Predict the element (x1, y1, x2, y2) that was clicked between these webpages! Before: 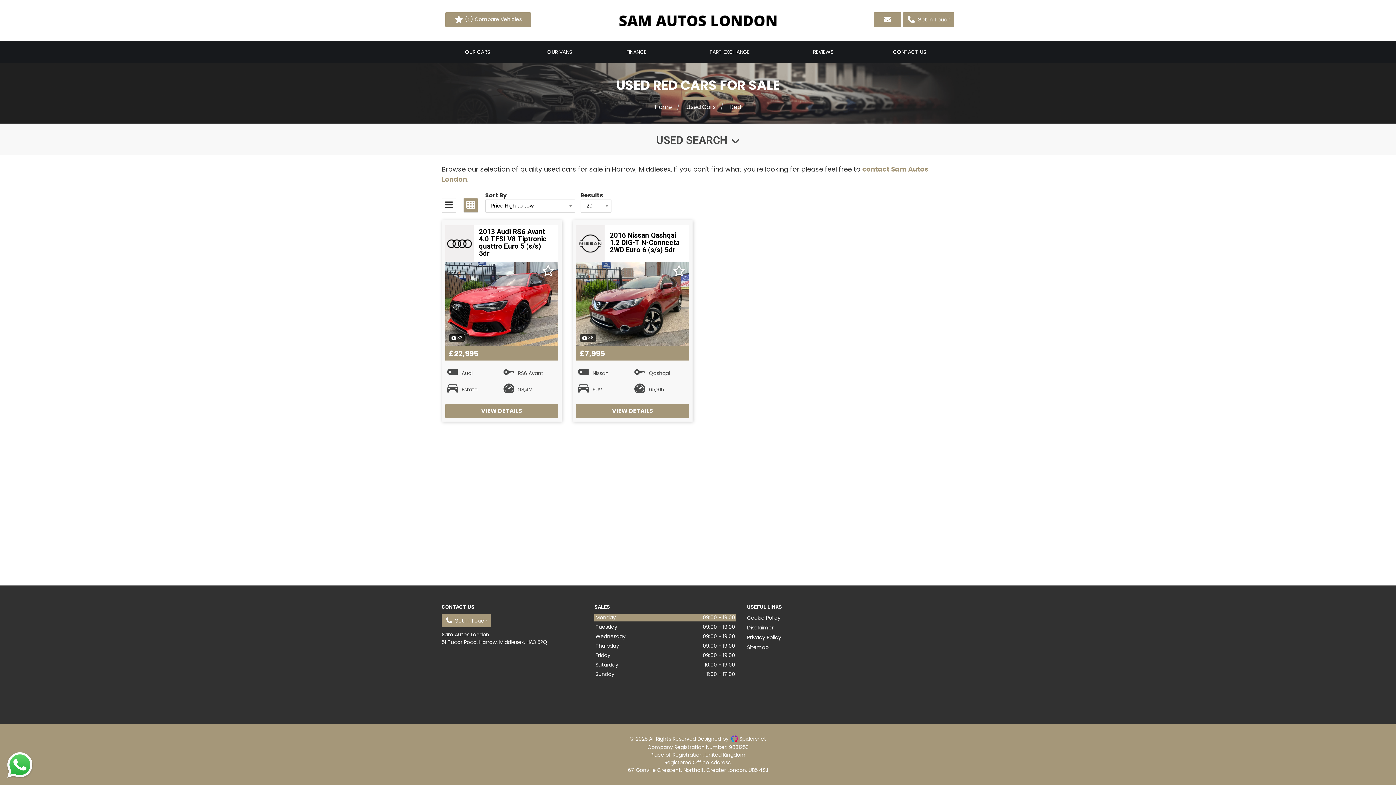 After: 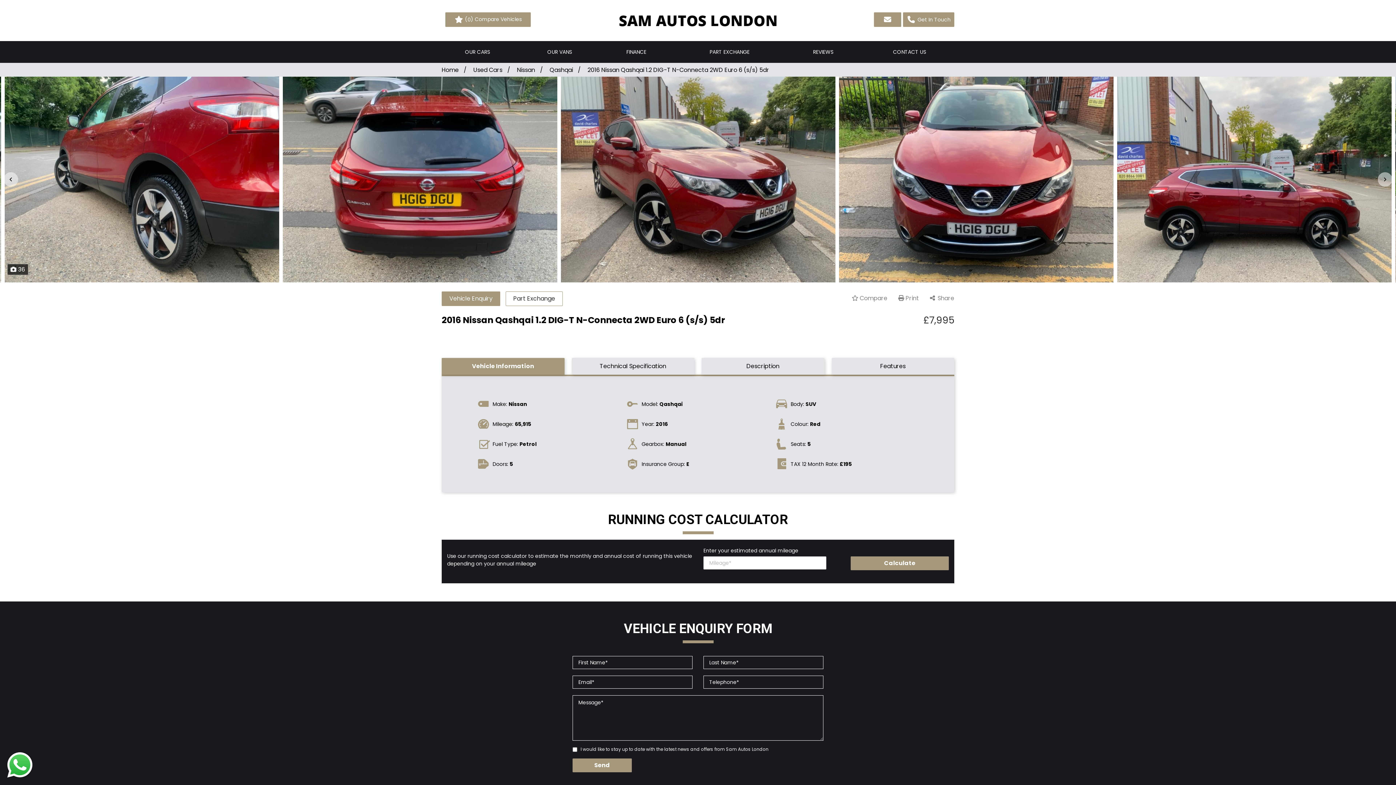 Action: bbox: (610, 231, 679, 254) label: 2016 Nissan Qashqai 1.2 DIG-T N-Connecta 2WD Euro 6 (s/s) 5dr